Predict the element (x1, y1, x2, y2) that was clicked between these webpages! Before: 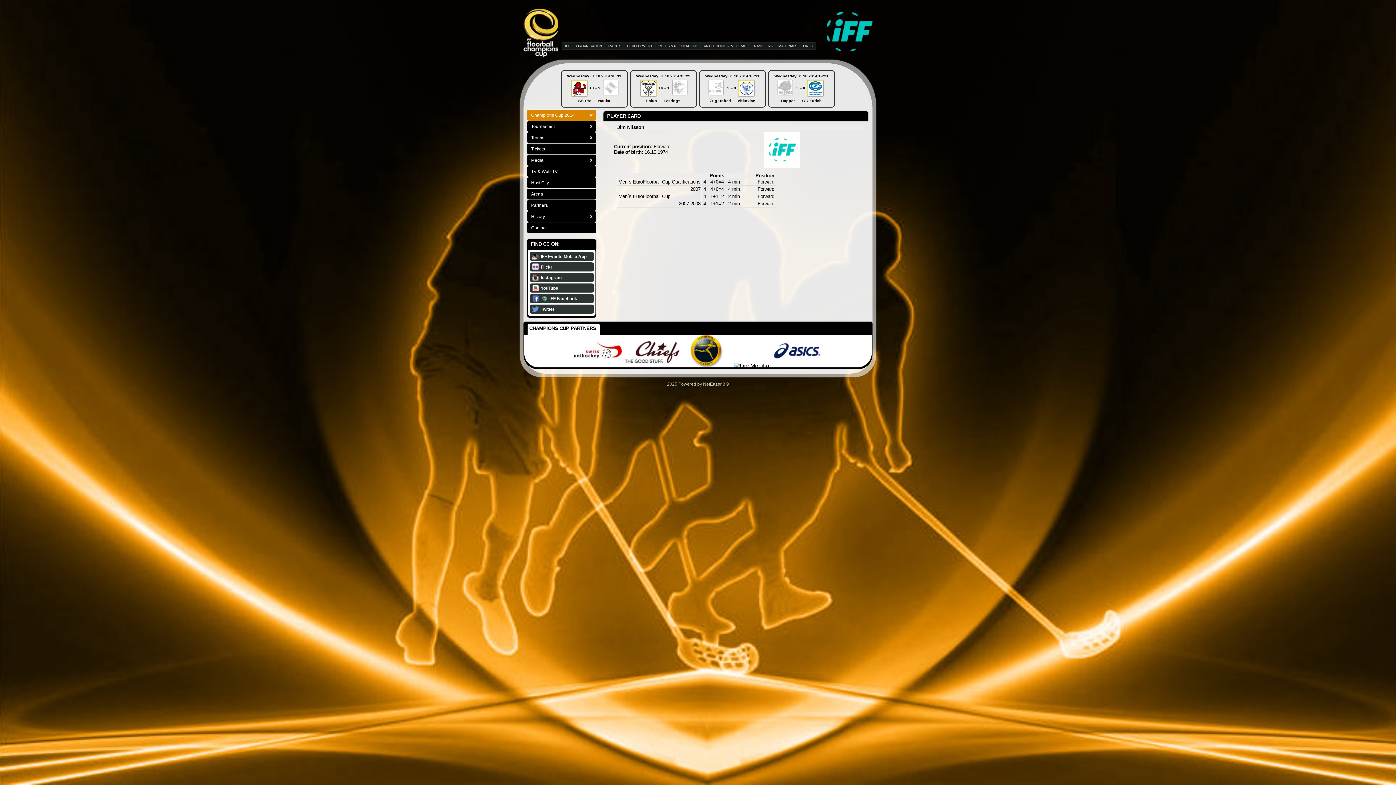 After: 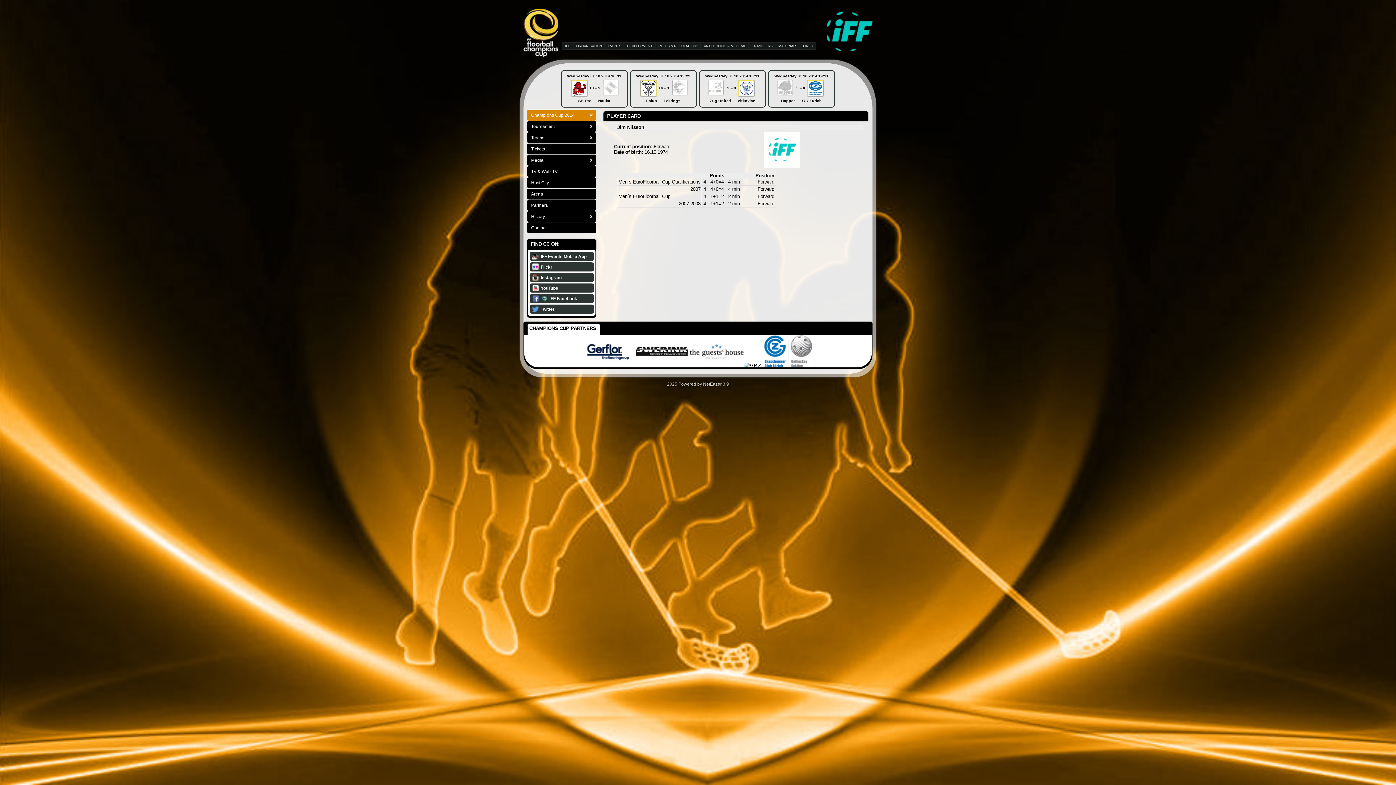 Action: label: CHAMPIONS CUP PARTNERS bbox: (528, 324, 616, 332)